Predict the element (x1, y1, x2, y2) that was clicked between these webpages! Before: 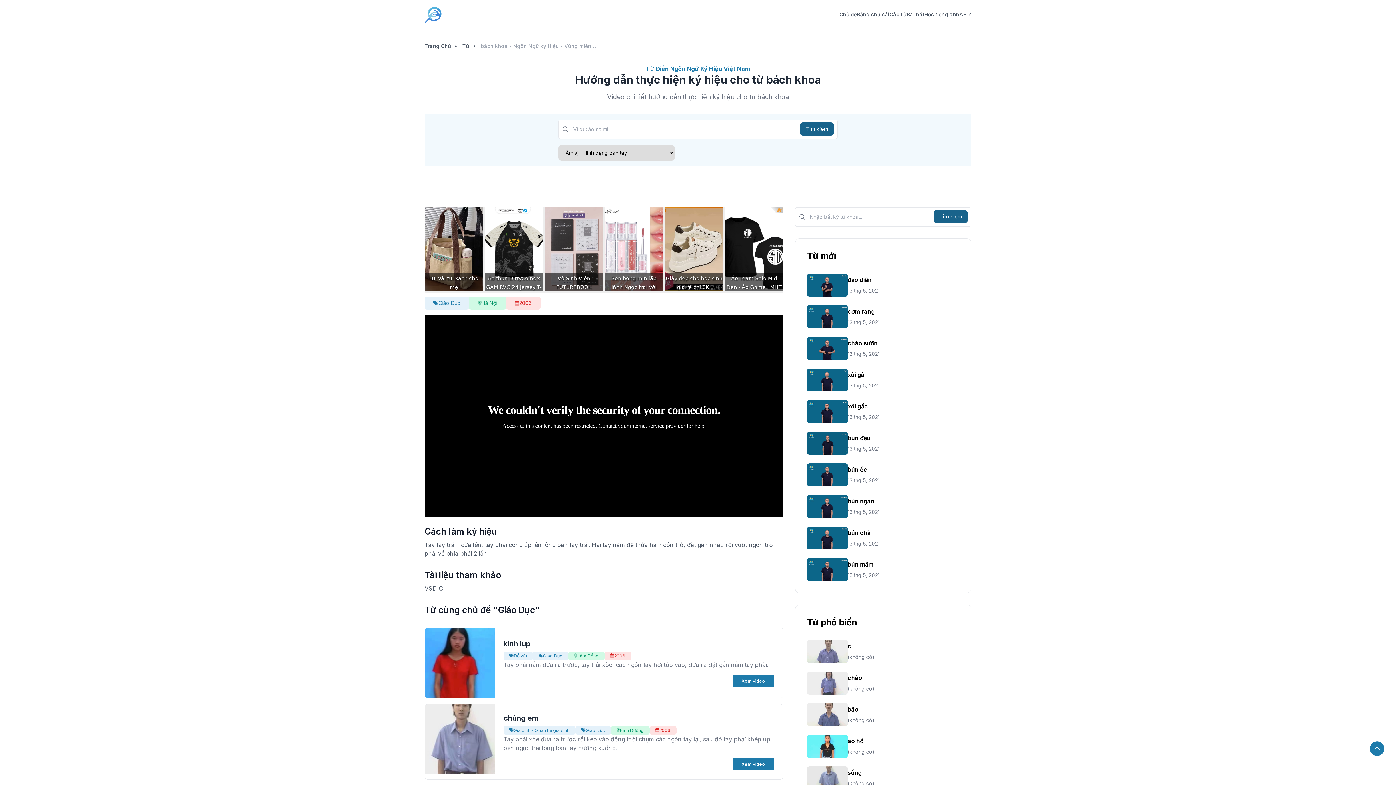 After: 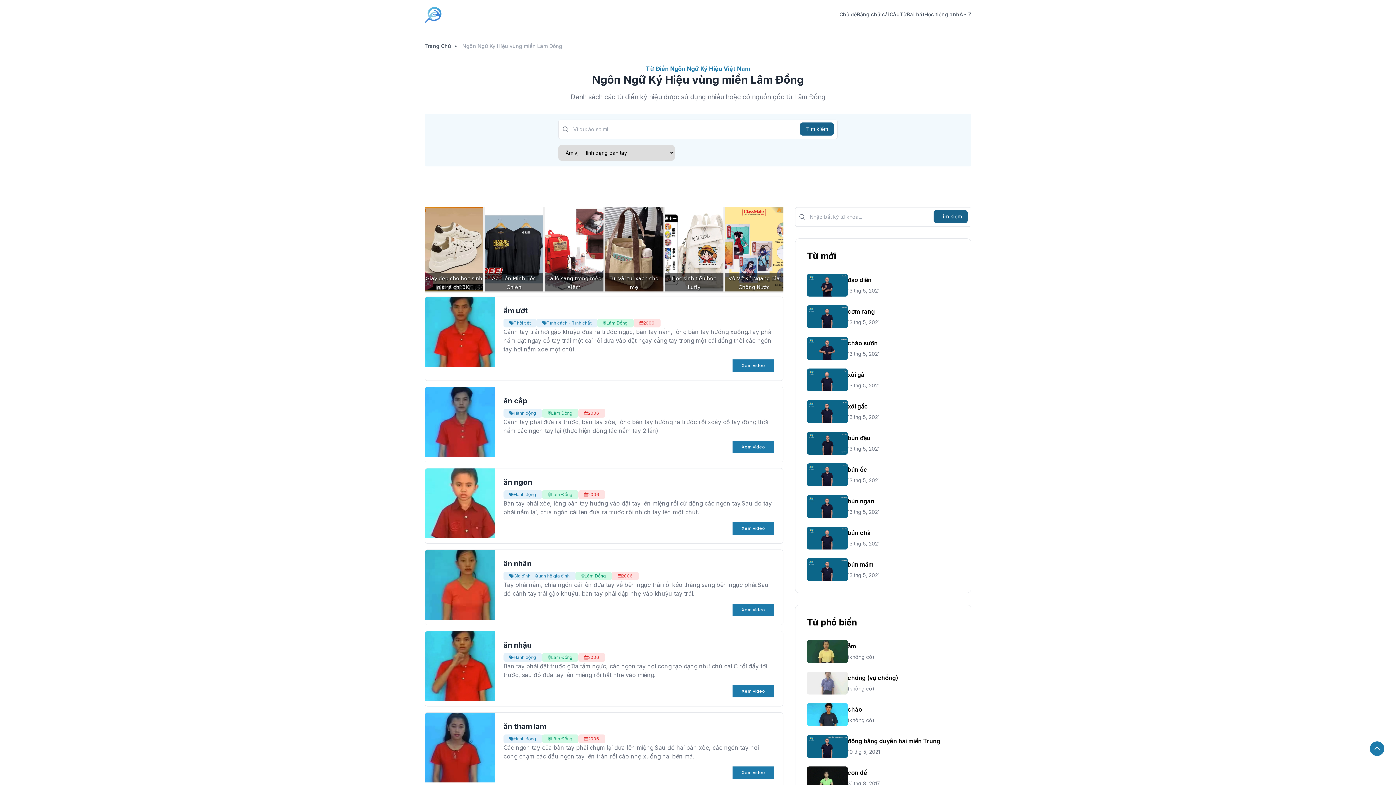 Action: label: Lâm Đồng bbox: (568, 651, 604, 660)